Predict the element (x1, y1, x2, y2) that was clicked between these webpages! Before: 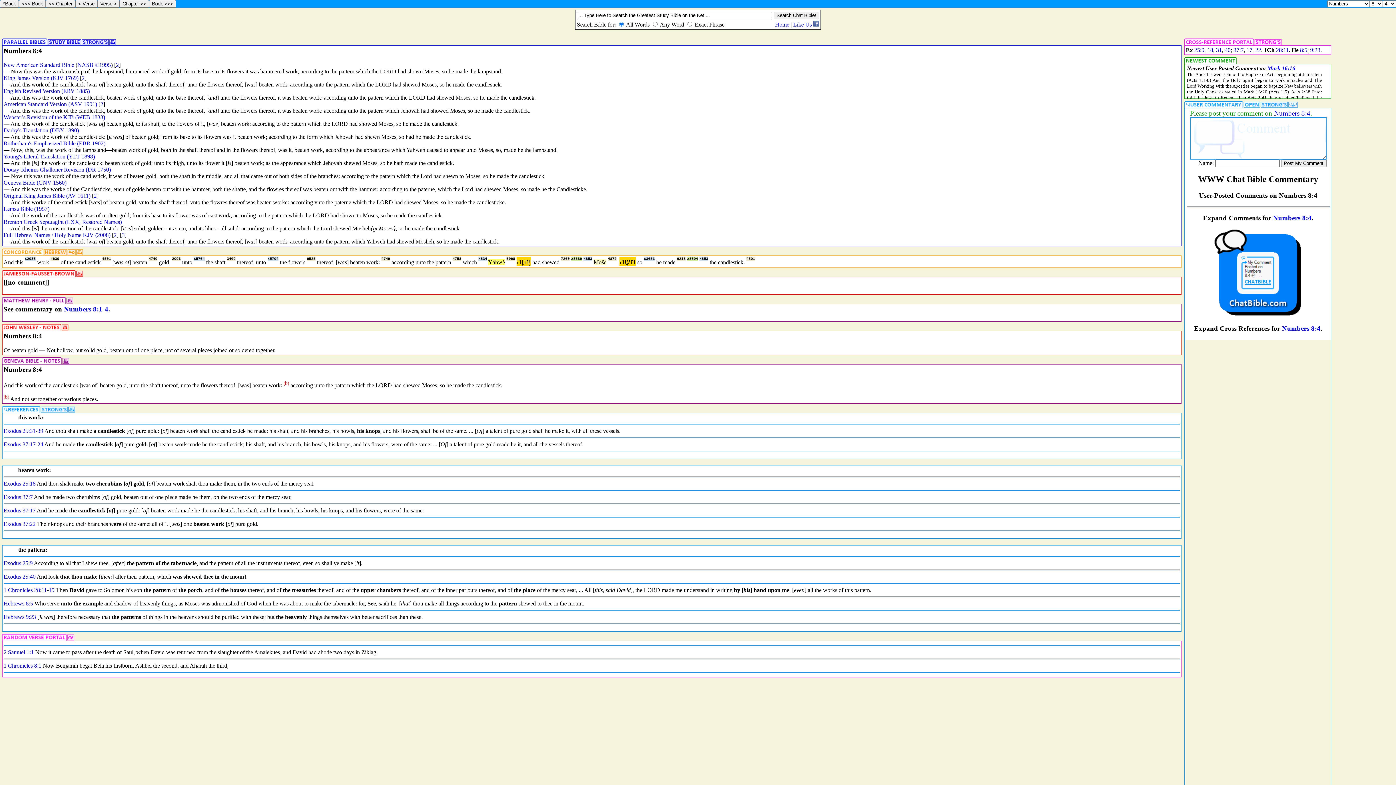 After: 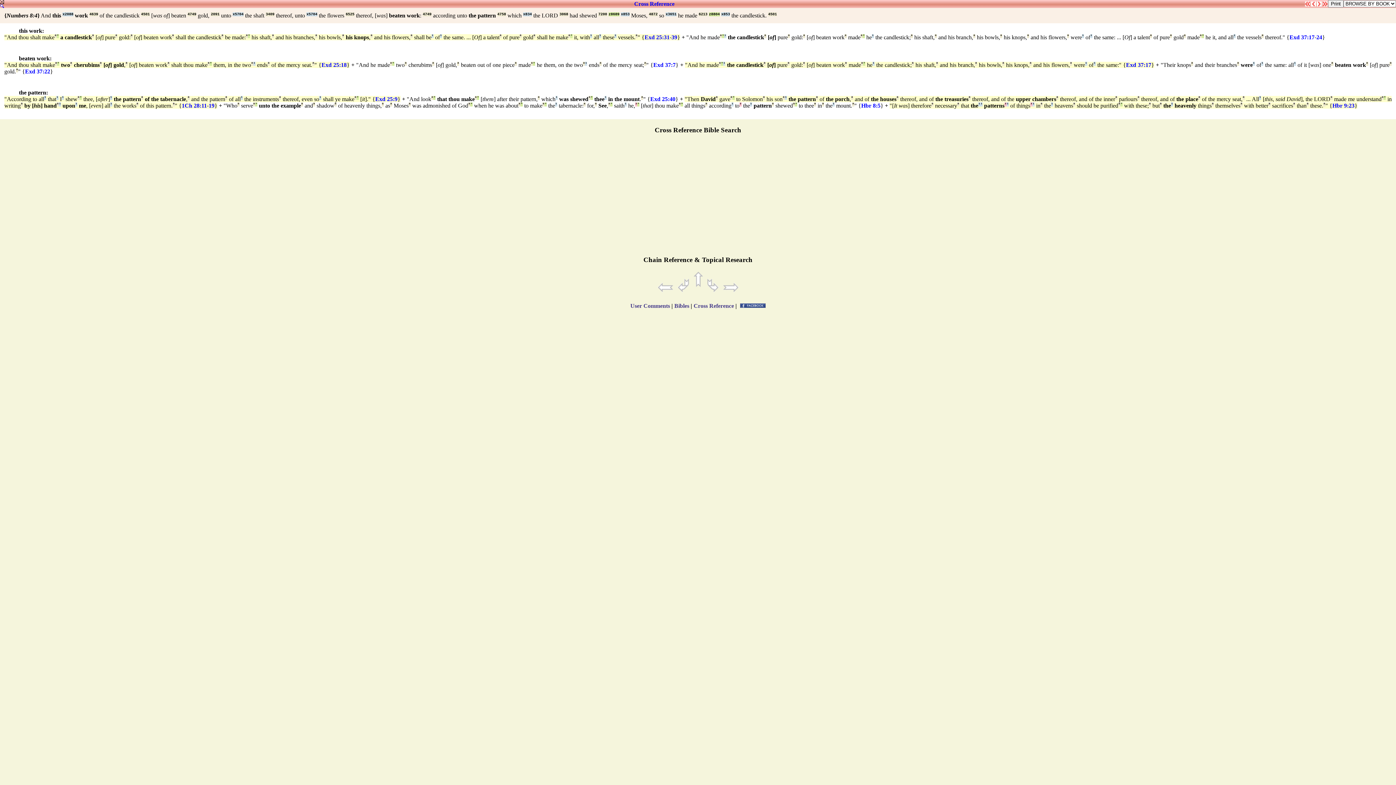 Action: bbox: (40, 408, 68, 414)